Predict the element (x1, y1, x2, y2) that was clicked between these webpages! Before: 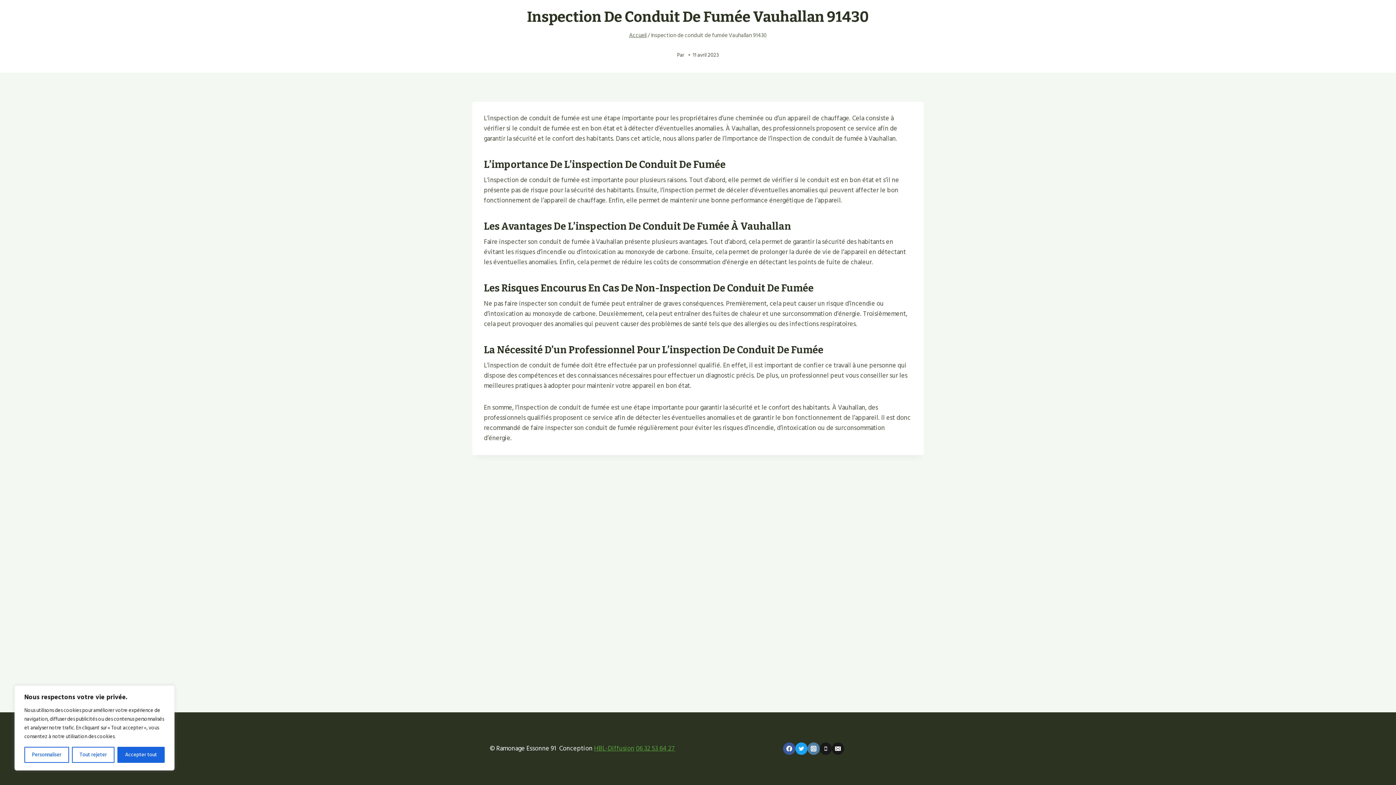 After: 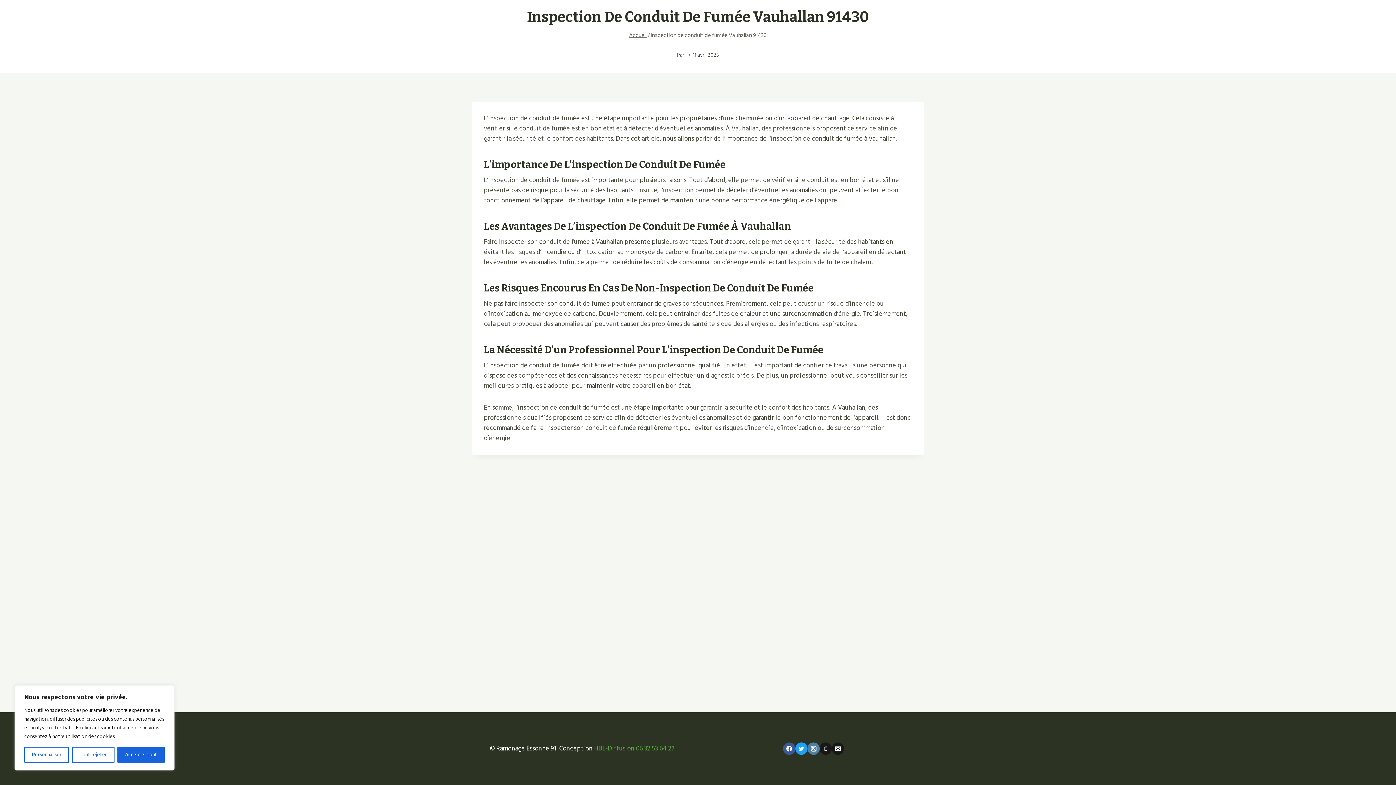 Action: bbox: (832, 743, 844, 755) label: Email